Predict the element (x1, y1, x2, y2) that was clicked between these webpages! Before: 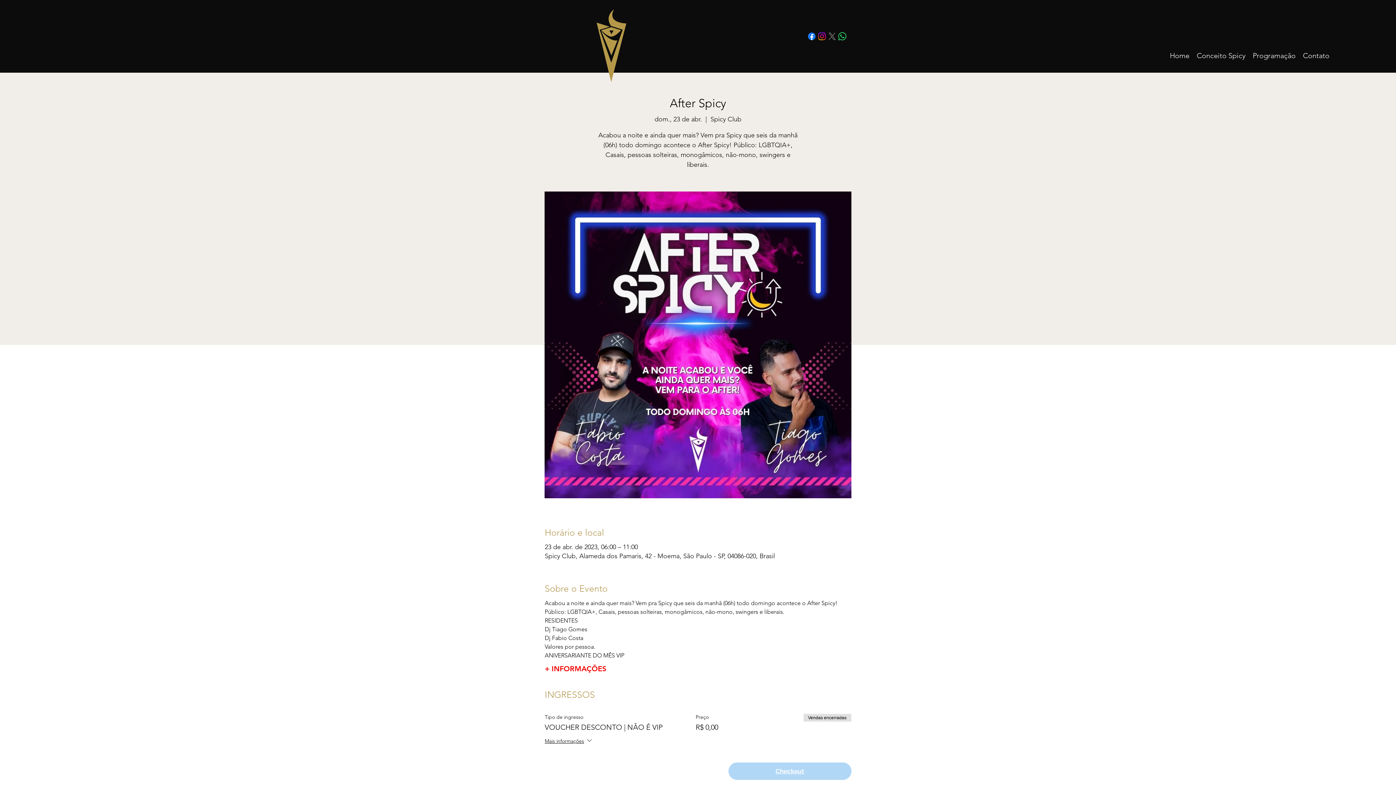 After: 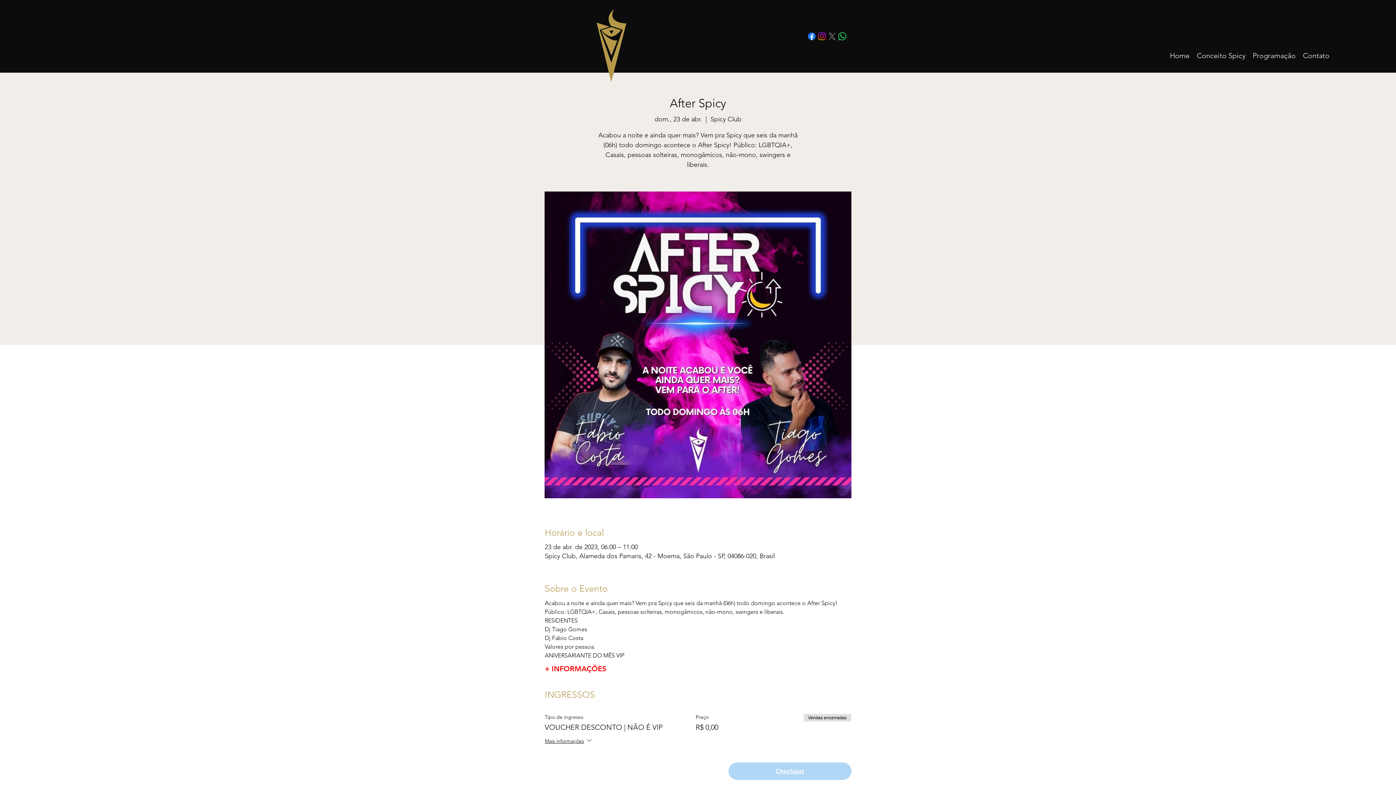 Action: label: Instagram | Spicy Club bbox: (817, 31, 827, 41)